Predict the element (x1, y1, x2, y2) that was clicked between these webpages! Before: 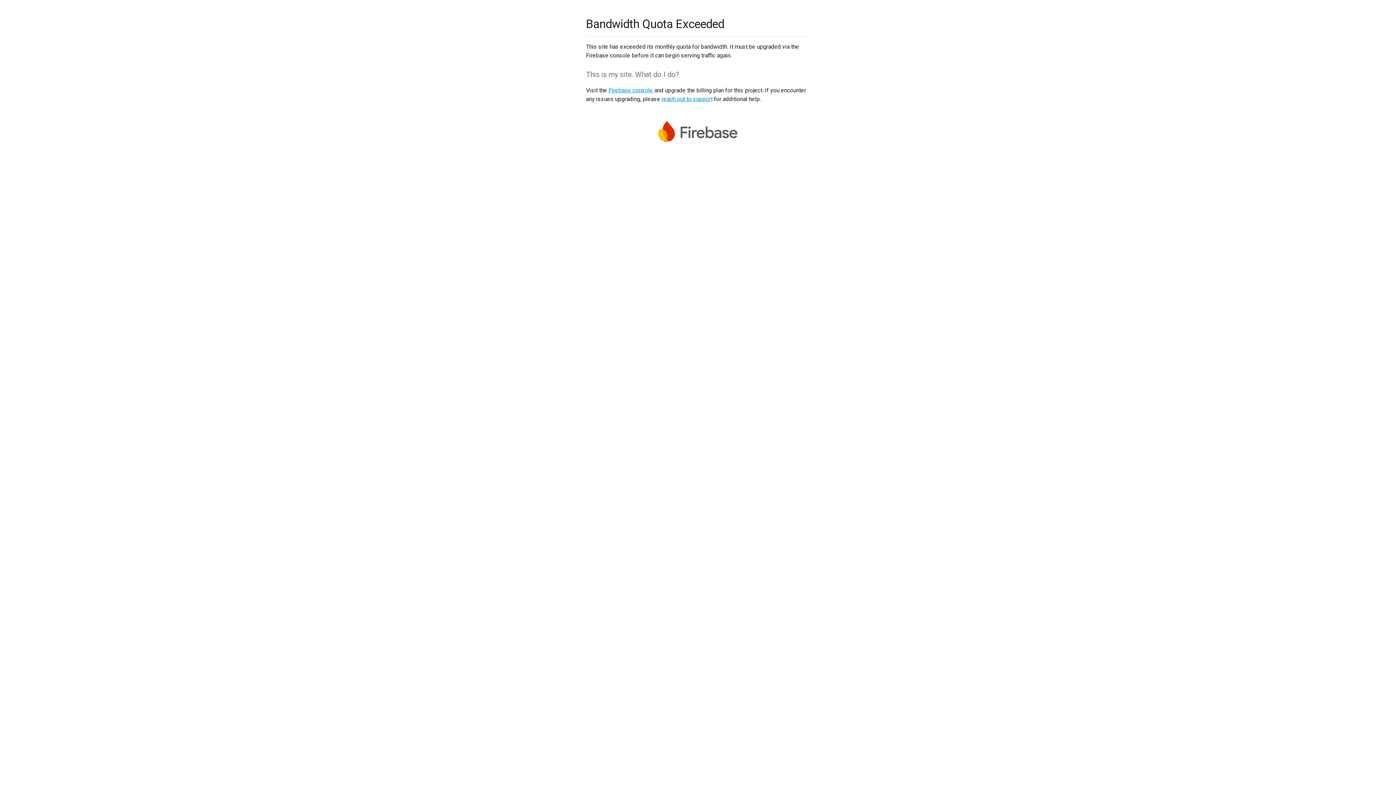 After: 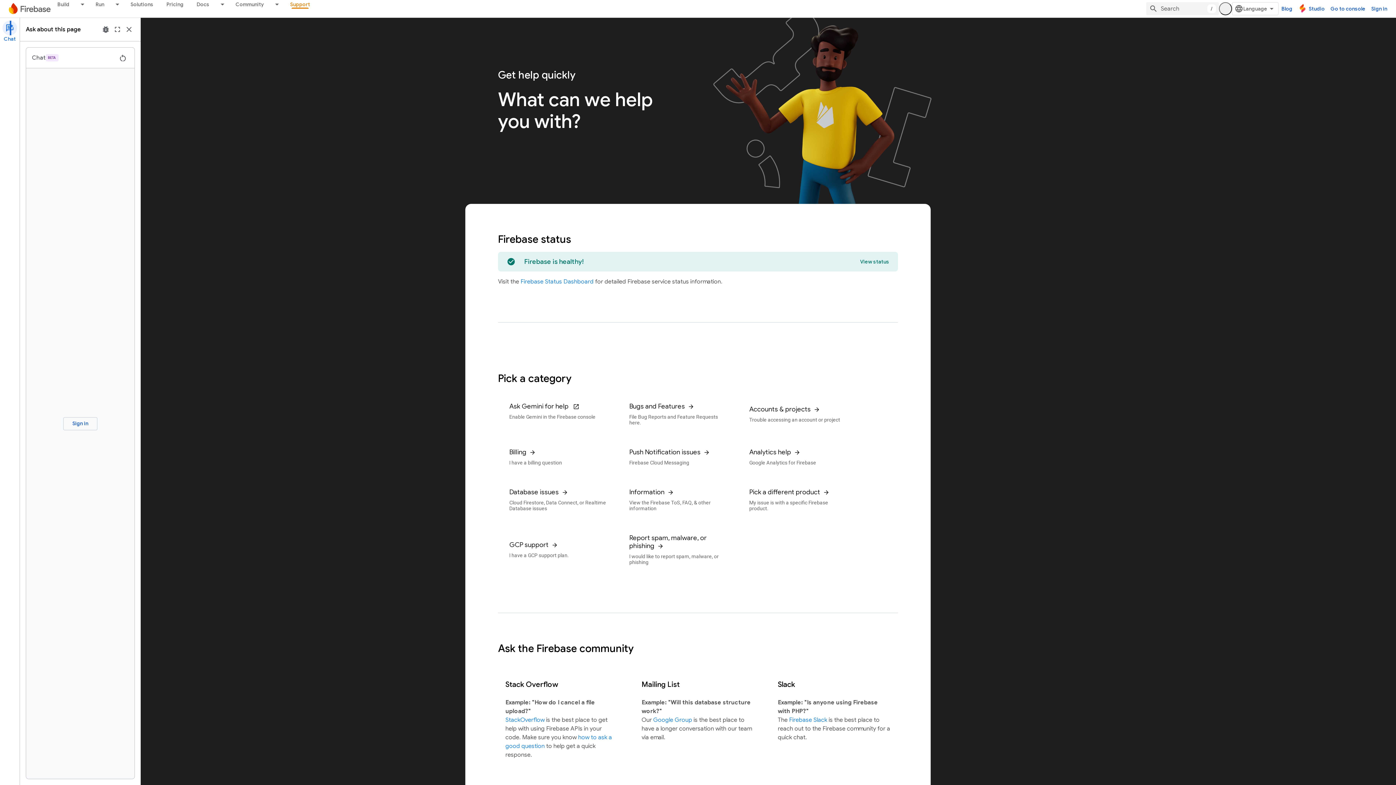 Action: label: reach out to support bbox: (661, 95, 712, 102)